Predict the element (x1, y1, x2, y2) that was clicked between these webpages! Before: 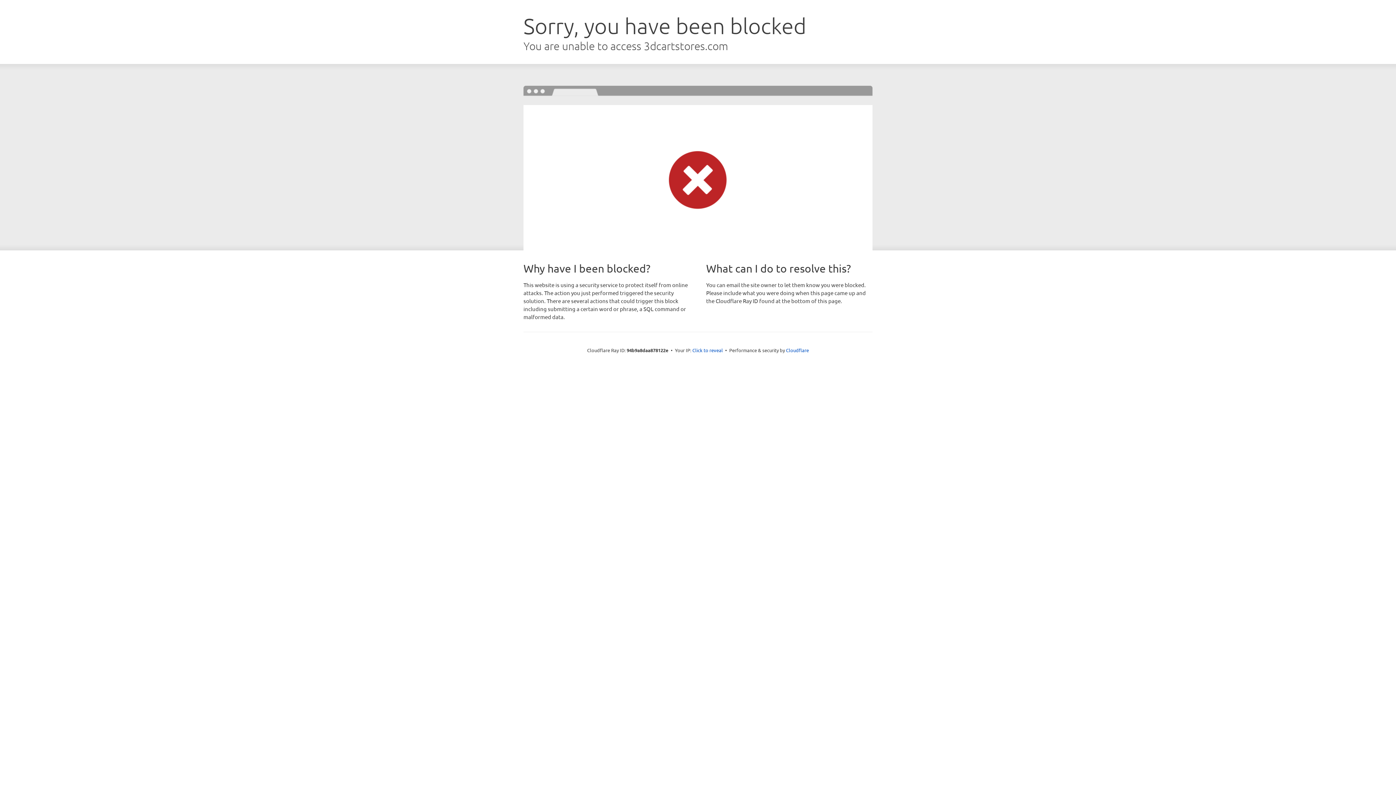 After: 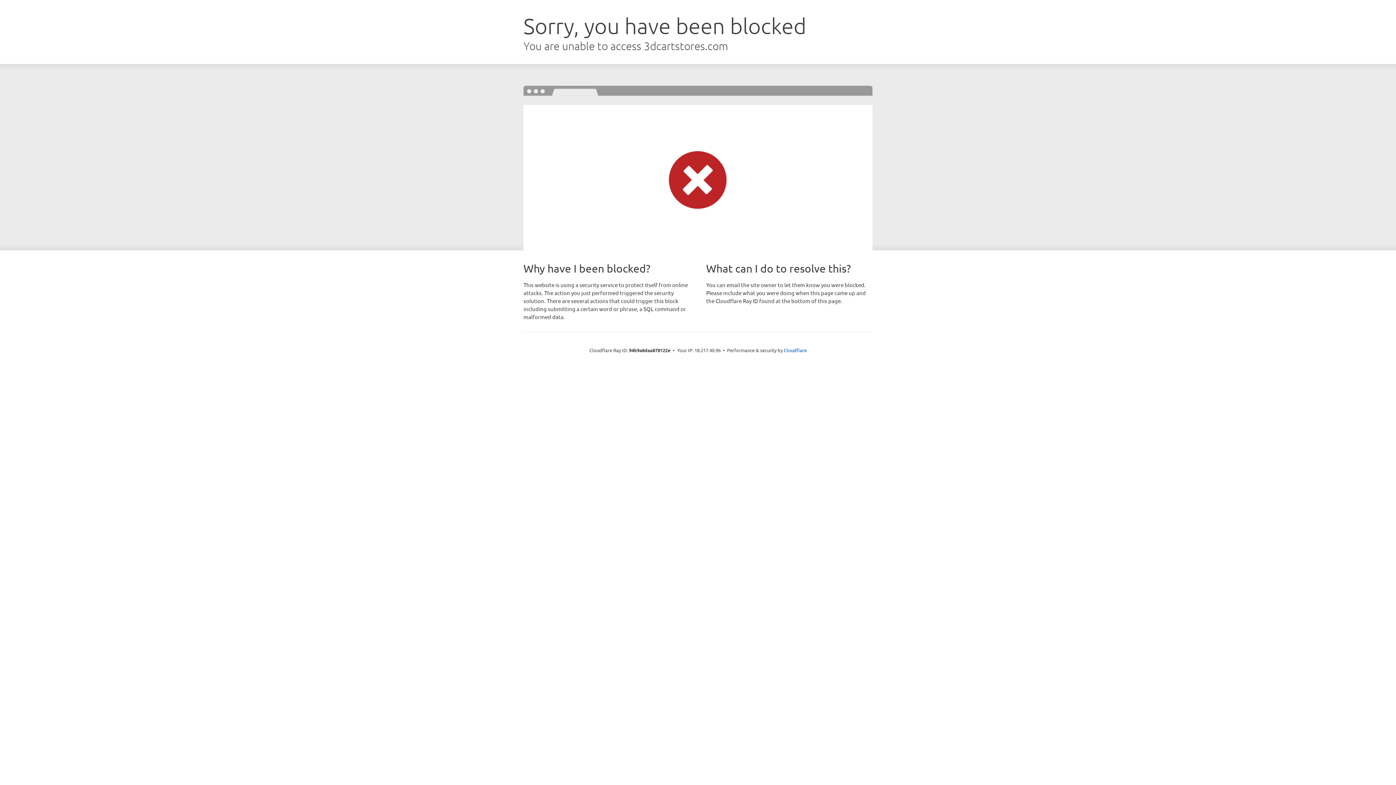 Action: label: Click to reveal bbox: (692, 346, 723, 353)